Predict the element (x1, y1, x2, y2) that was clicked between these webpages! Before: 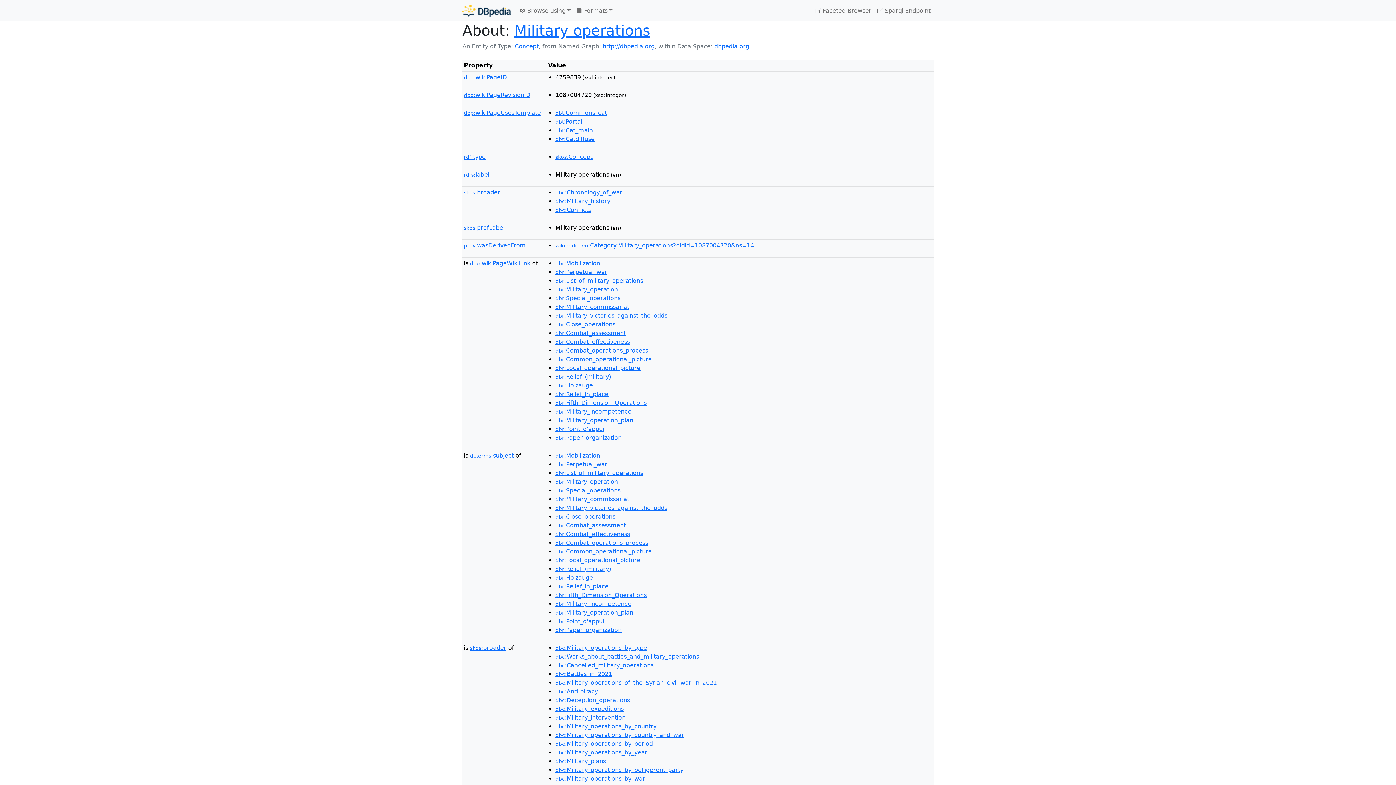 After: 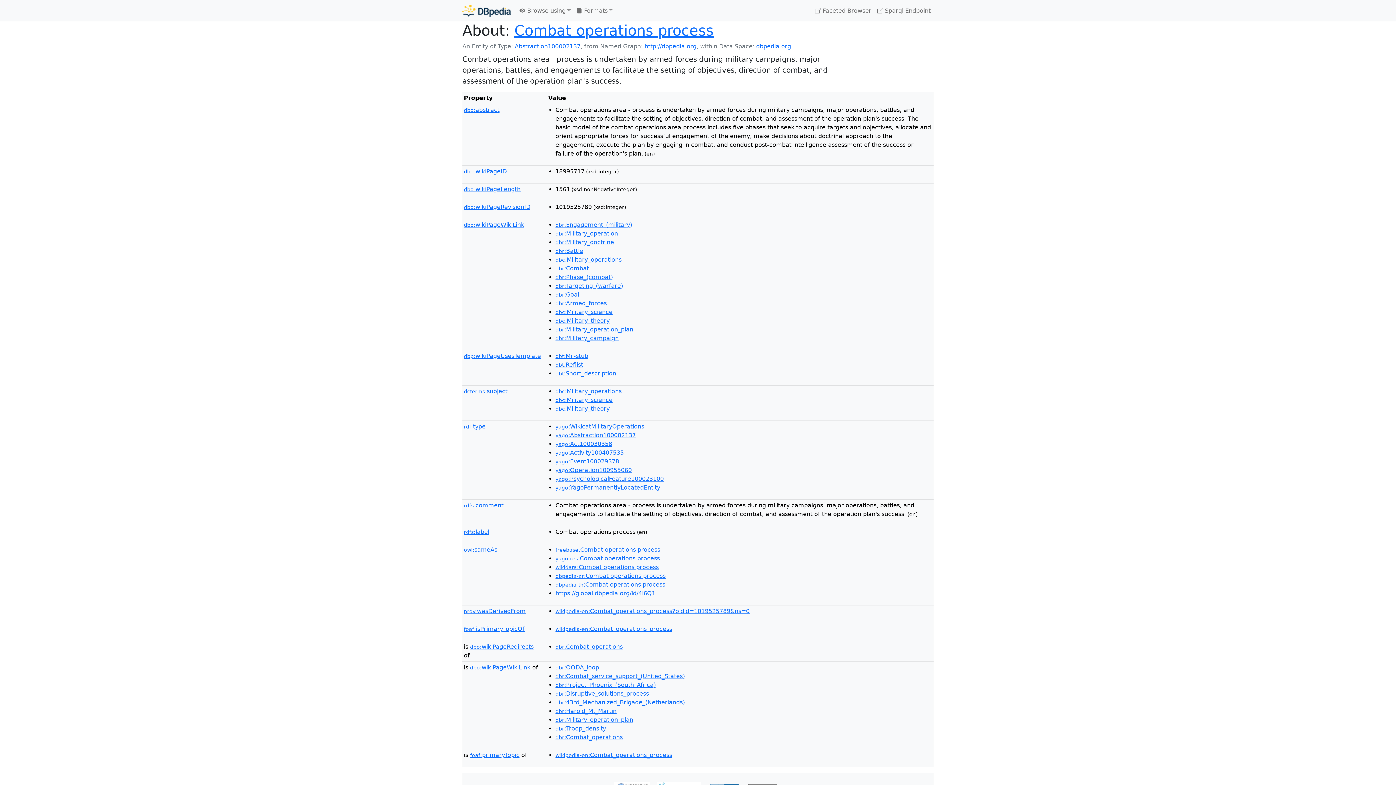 Action: bbox: (555, 539, 648, 546) label: dbr:Combat_operations_process